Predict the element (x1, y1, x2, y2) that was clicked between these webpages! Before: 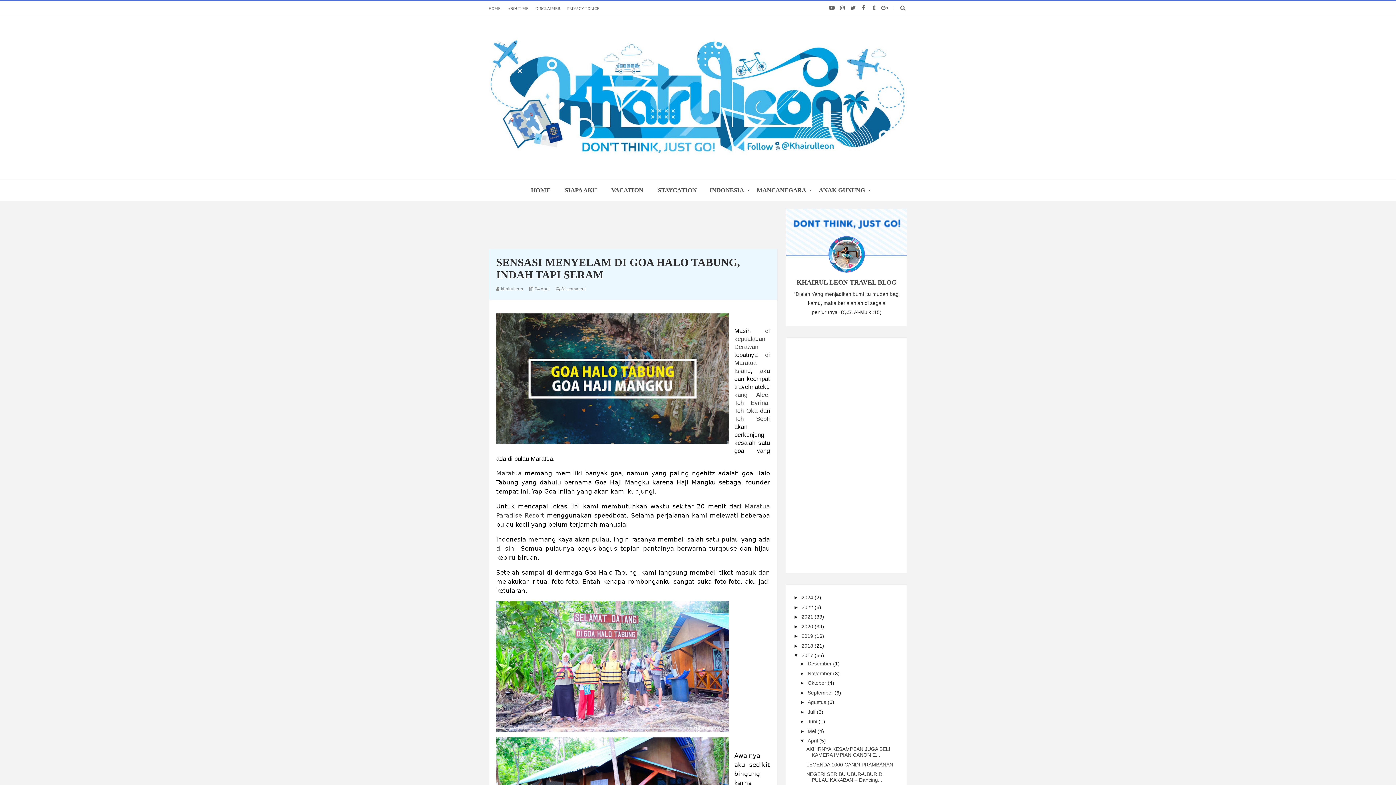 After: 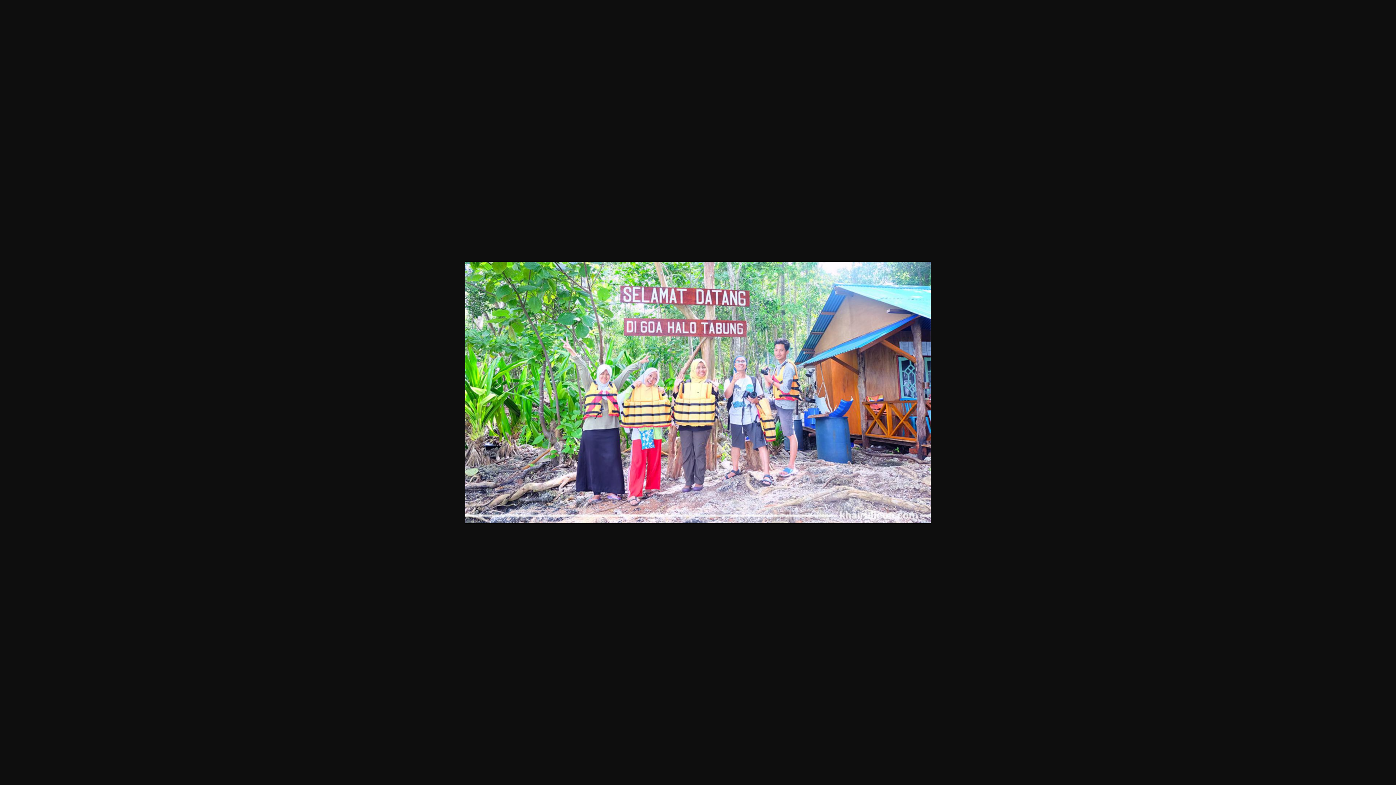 Action: bbox: (496, 601, 729, 732)